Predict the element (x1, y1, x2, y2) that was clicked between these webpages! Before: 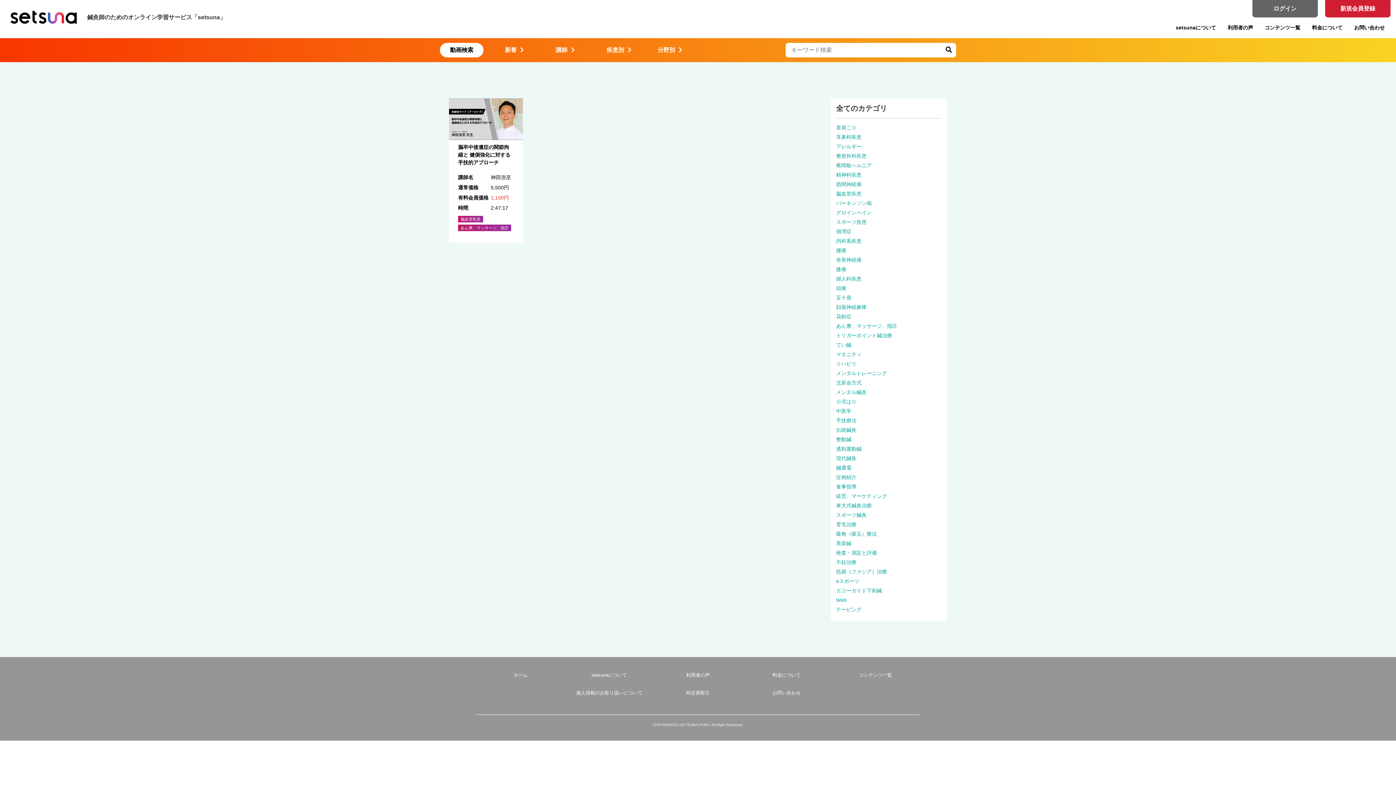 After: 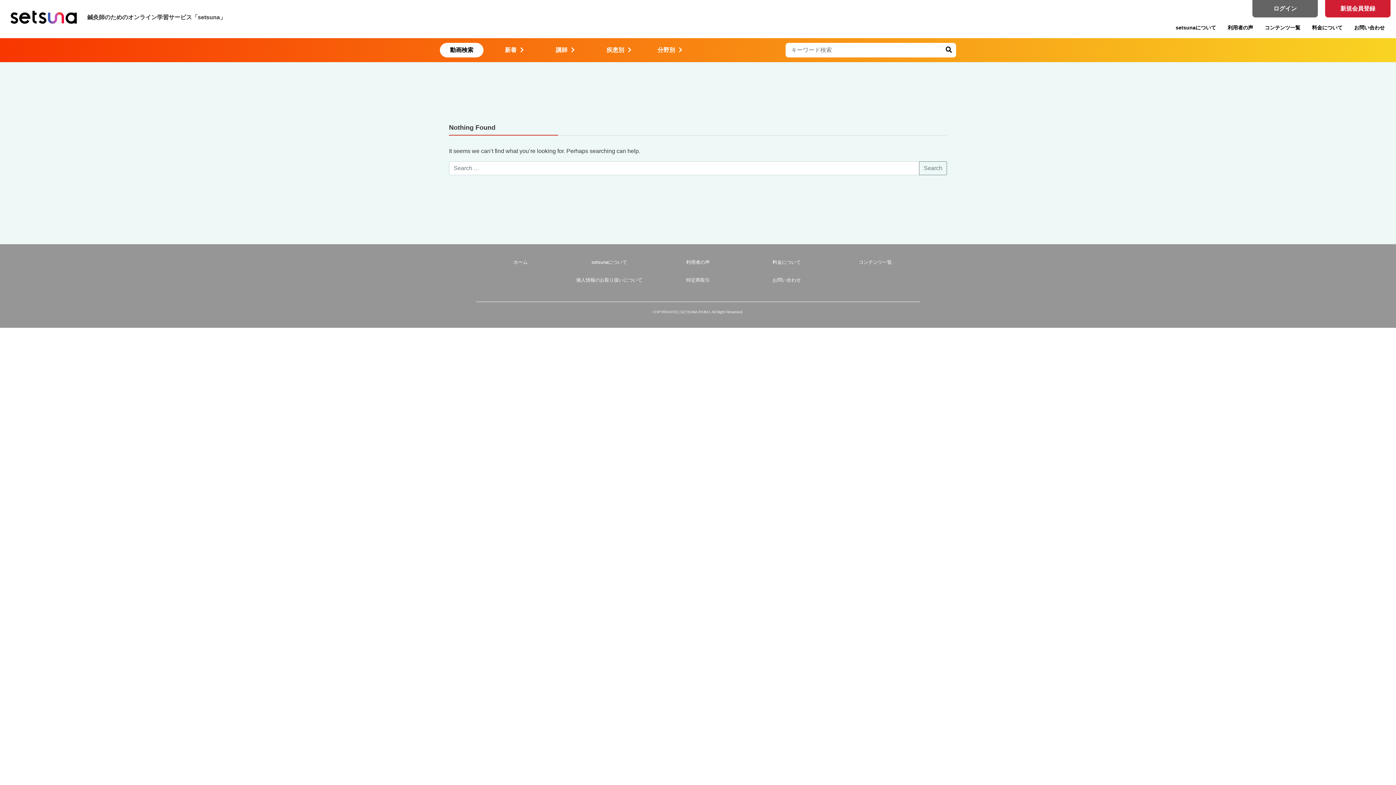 Action: label: スポーツ鍼灸 bbox: (836, 511, 941, 519)